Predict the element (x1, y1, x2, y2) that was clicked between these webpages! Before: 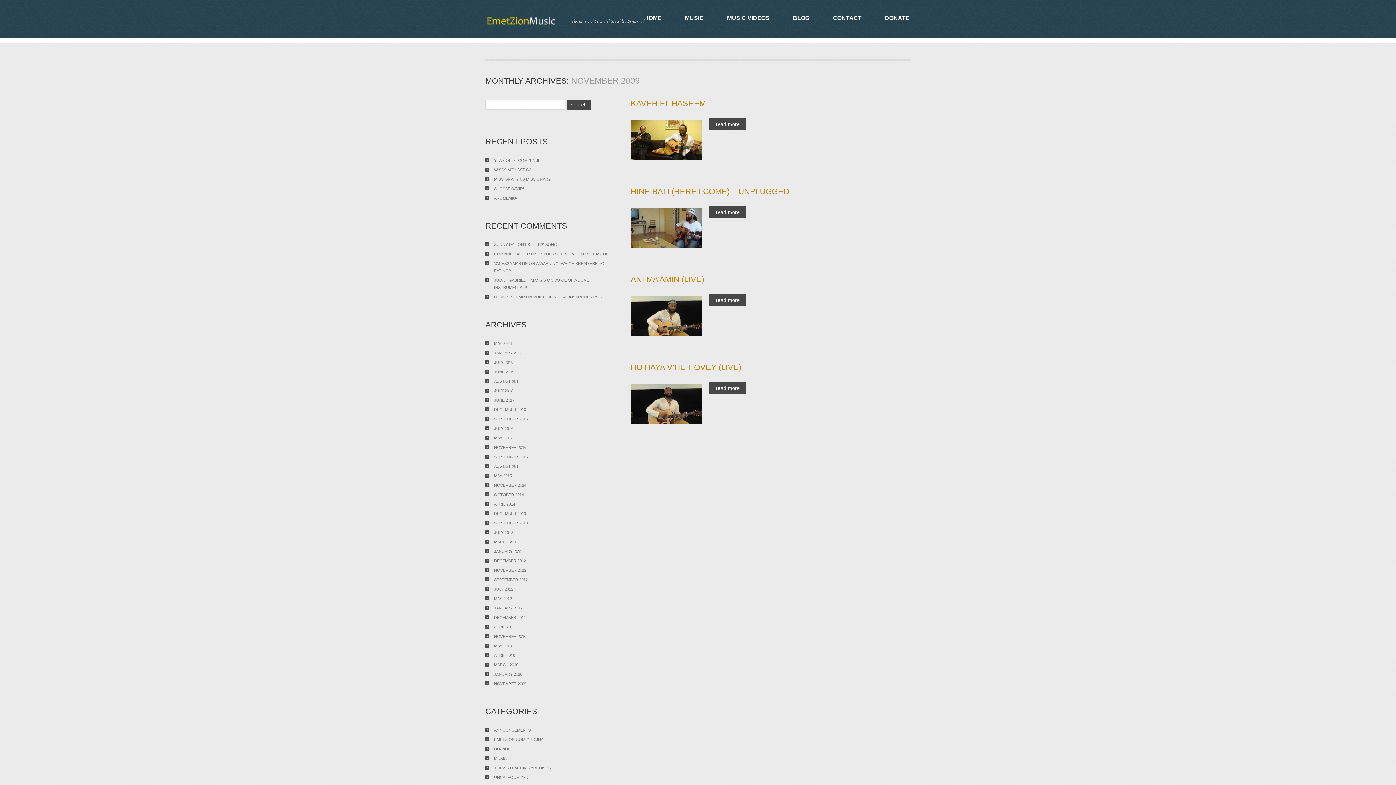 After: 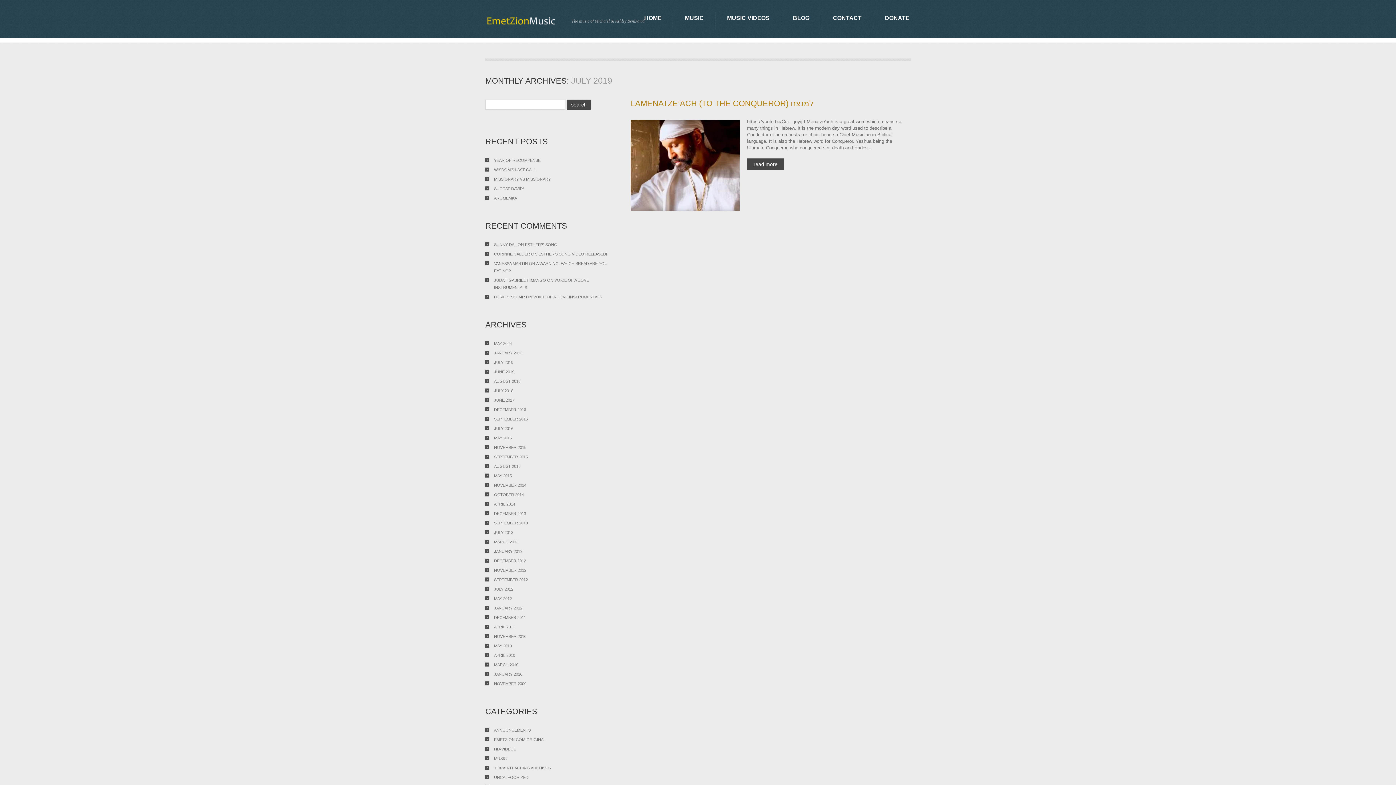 Action: bbox: (494, 360, 513, 364) label: JULY 2019